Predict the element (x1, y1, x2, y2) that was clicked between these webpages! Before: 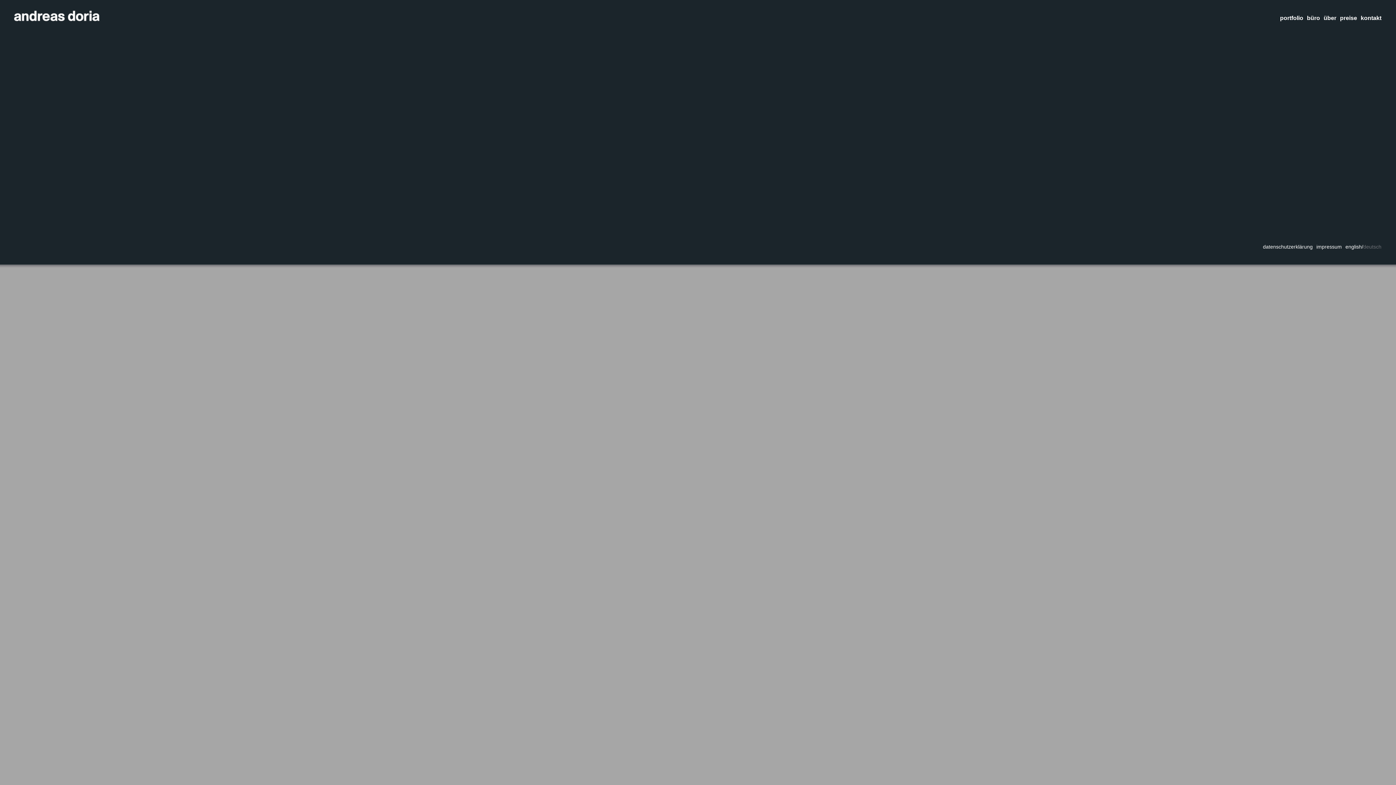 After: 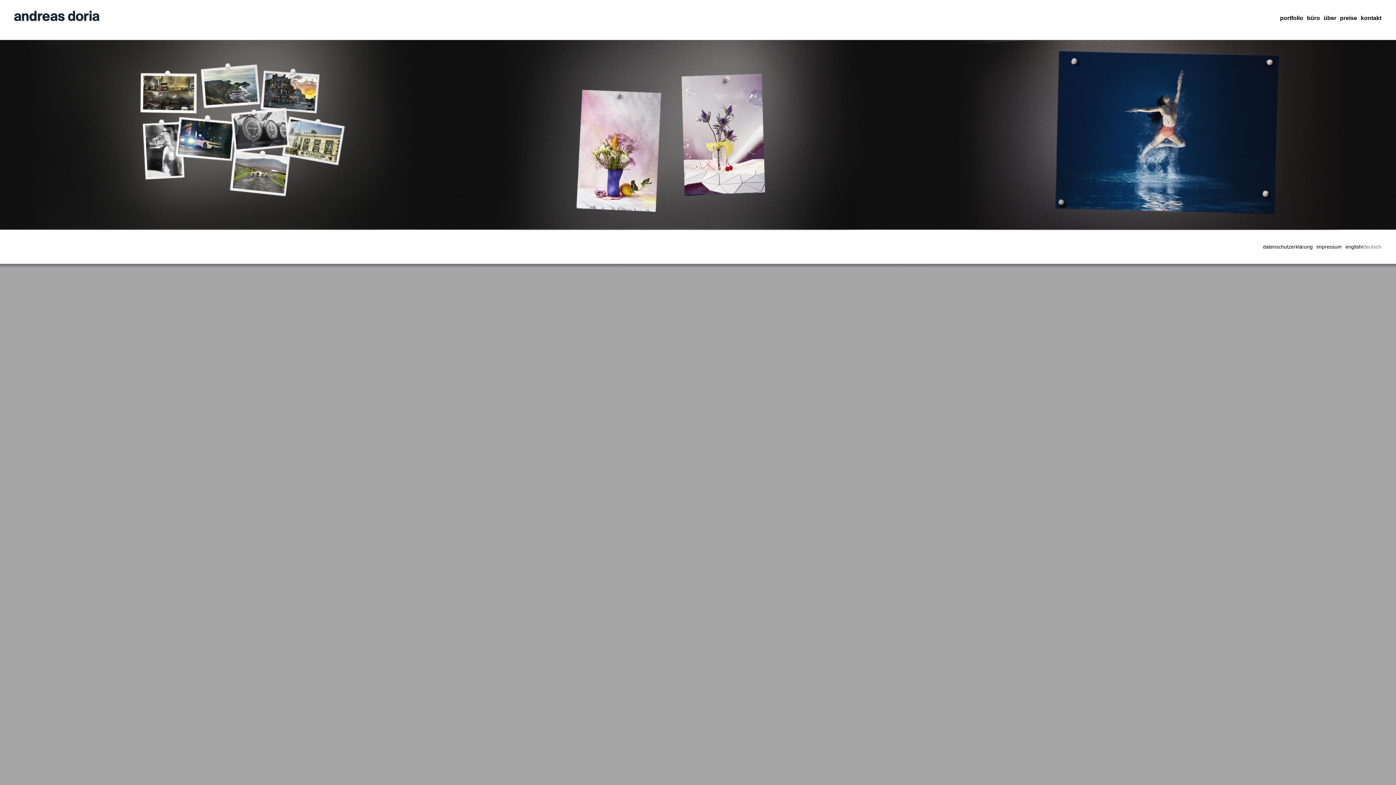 Action: bbox: (10, 7, 104, 26) label: andreas doria